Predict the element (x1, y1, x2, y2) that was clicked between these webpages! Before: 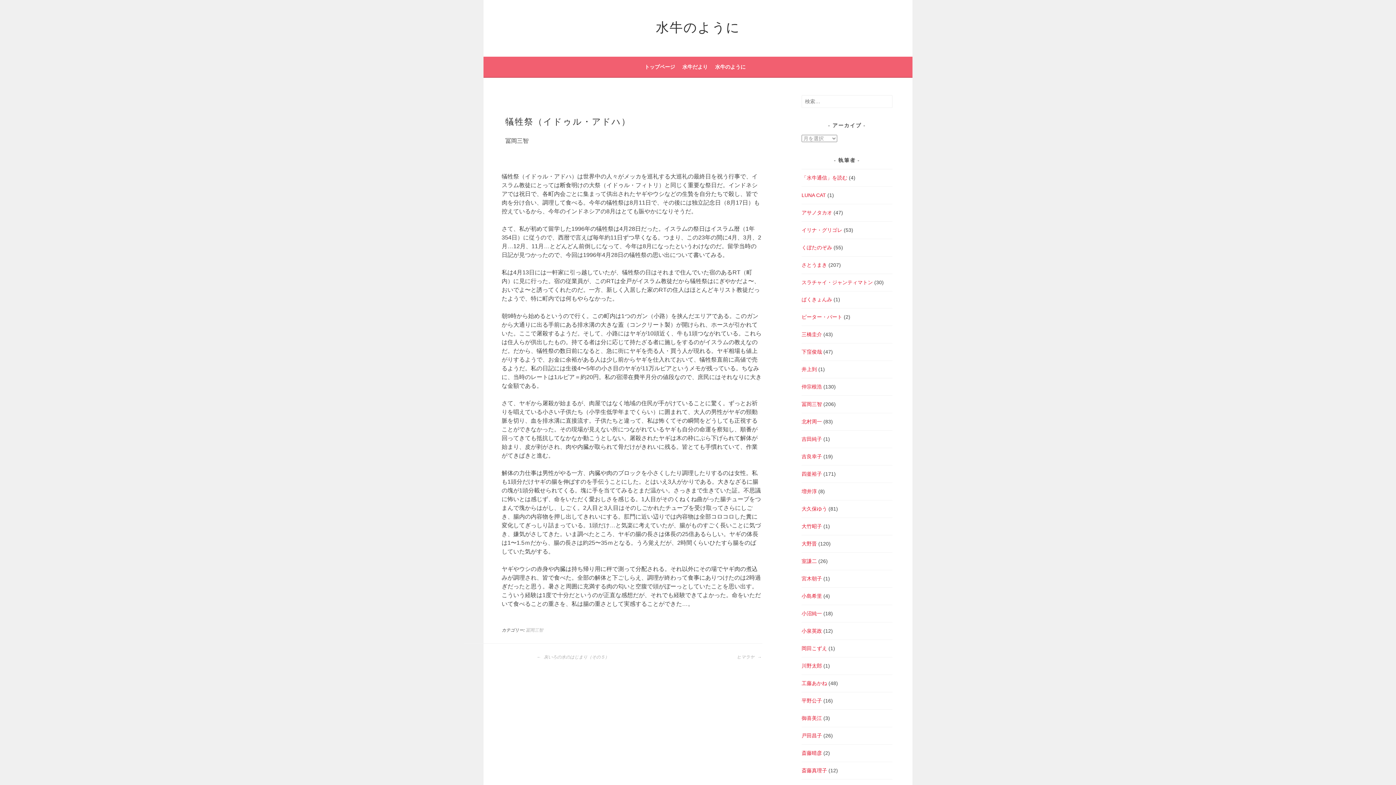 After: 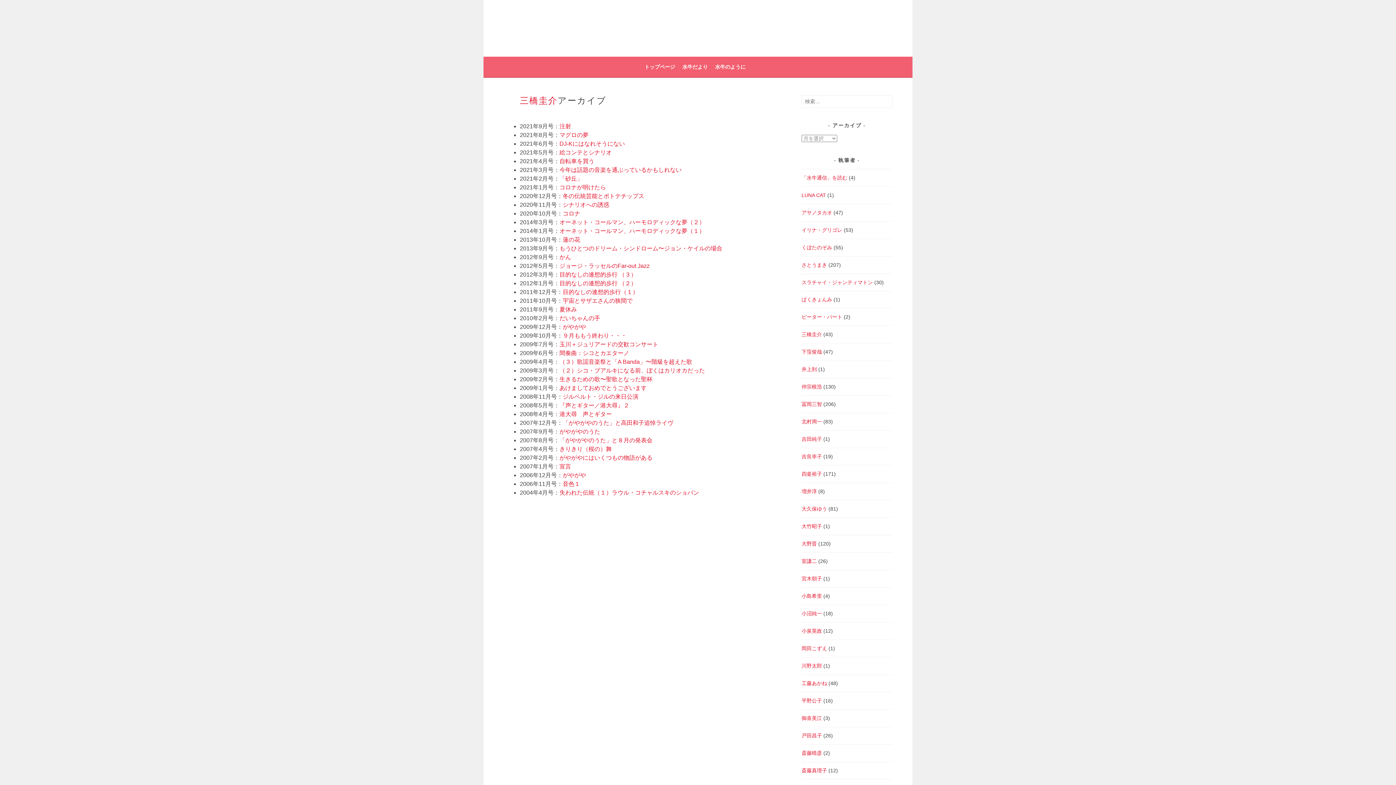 Action: bbox: (801, 331, 822, 337) label: 三橋圭介